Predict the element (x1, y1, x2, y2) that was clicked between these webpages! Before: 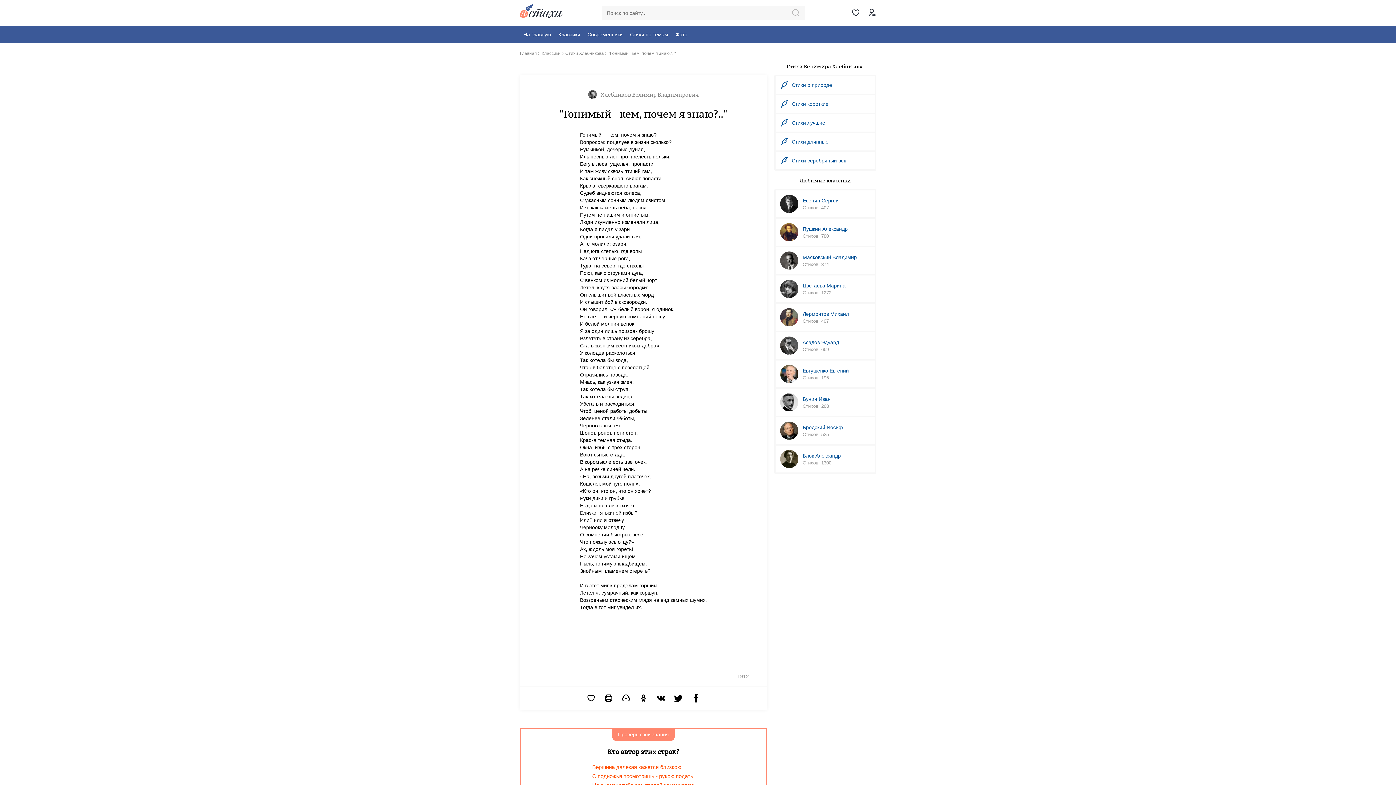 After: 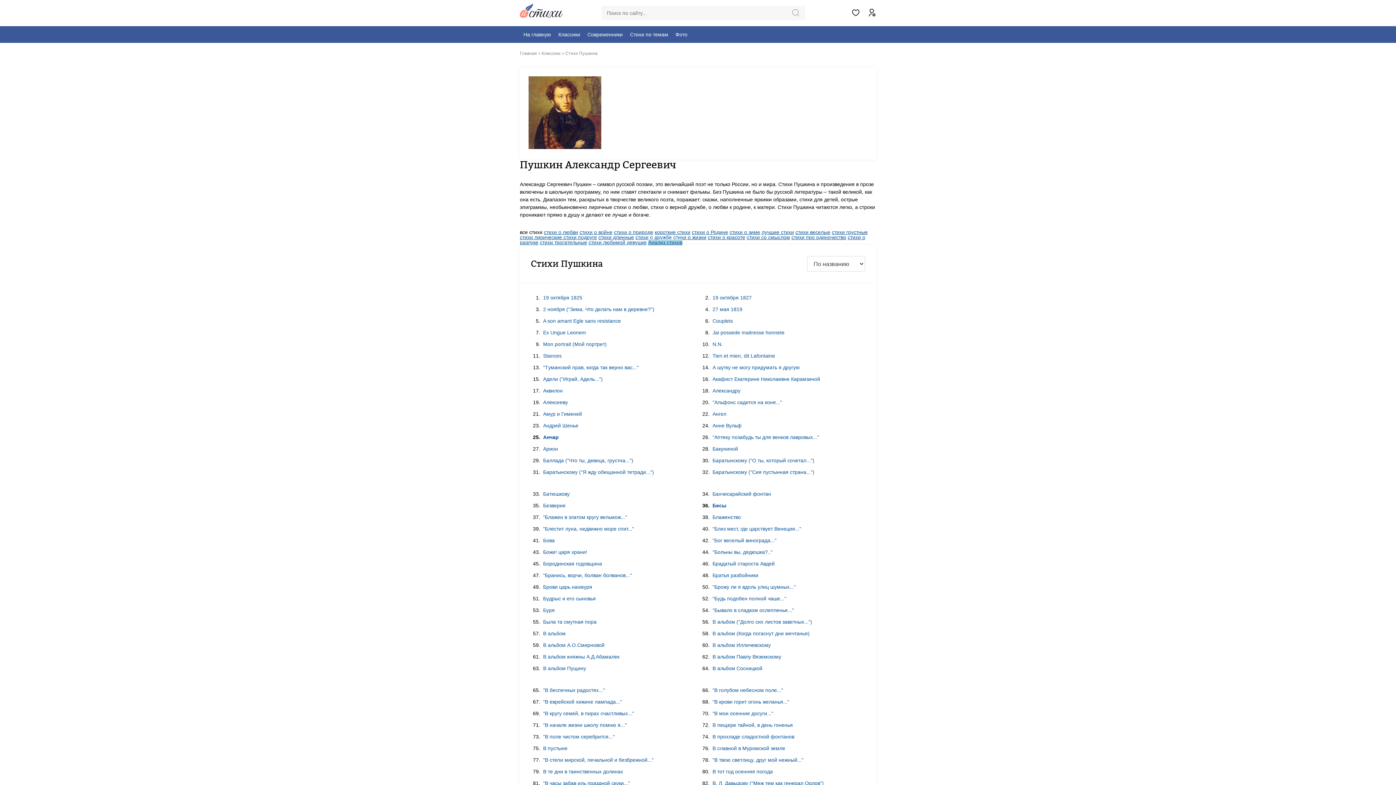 Action: bbox: (776, 218, 874, 245) label: Пушкин Александр
Стихов: 780